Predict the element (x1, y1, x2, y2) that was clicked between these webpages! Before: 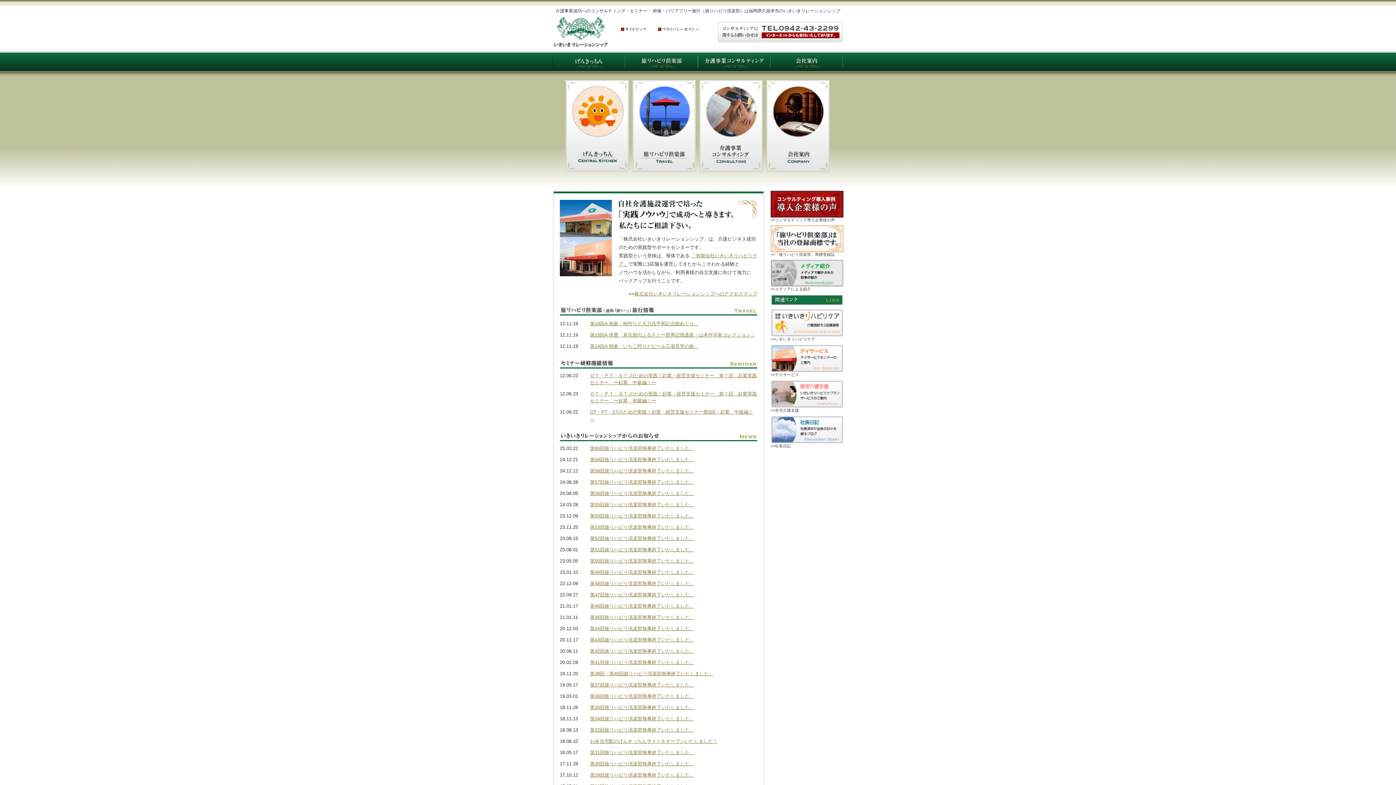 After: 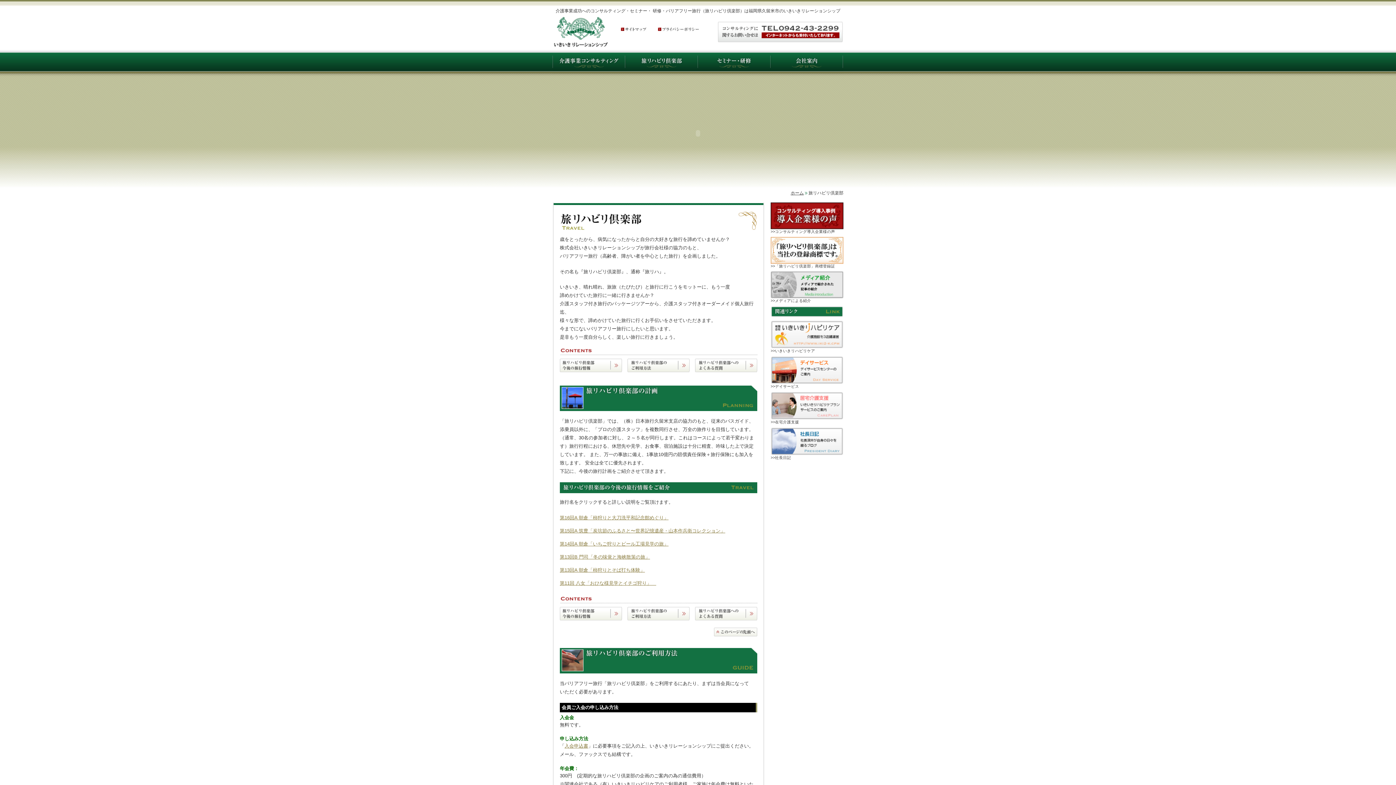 Action: bbox: (625, 69, 698, 74)